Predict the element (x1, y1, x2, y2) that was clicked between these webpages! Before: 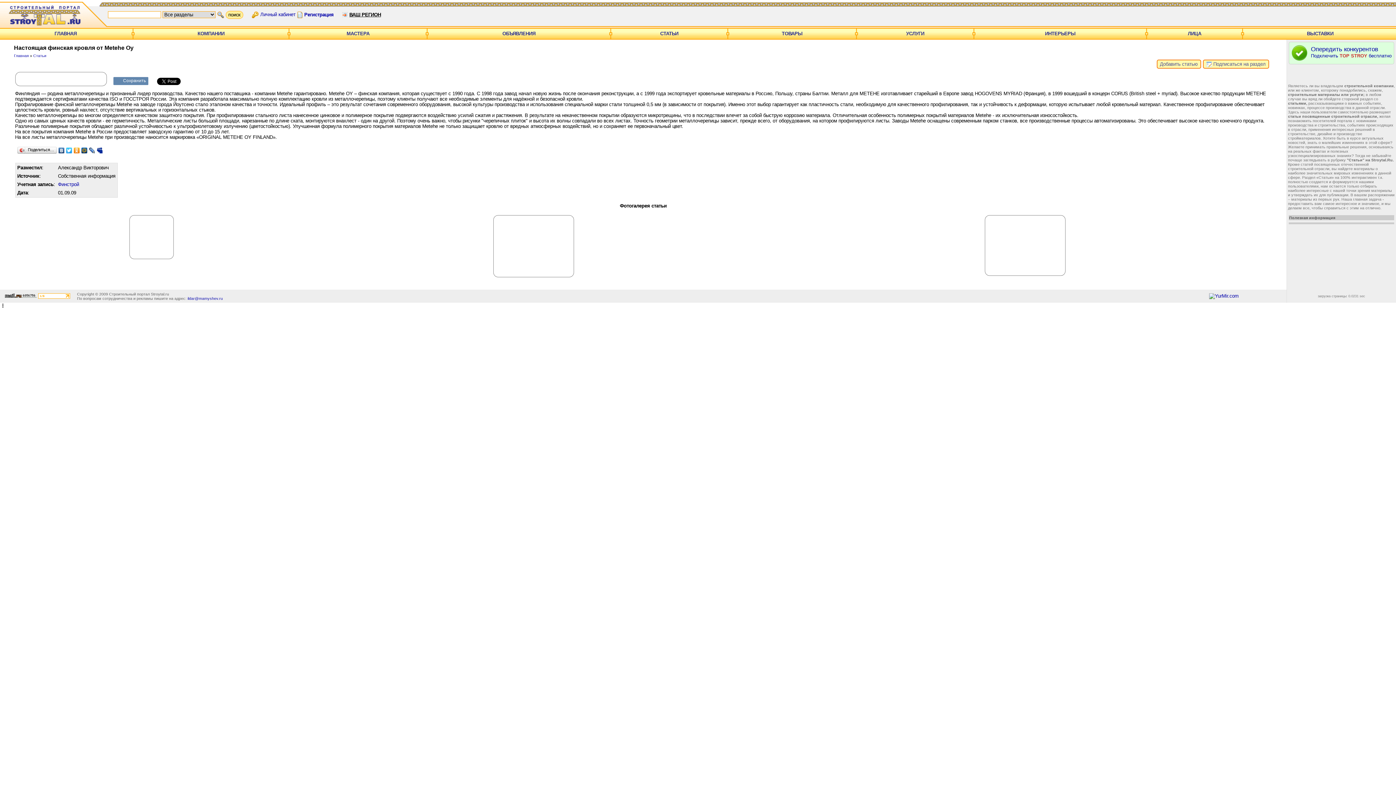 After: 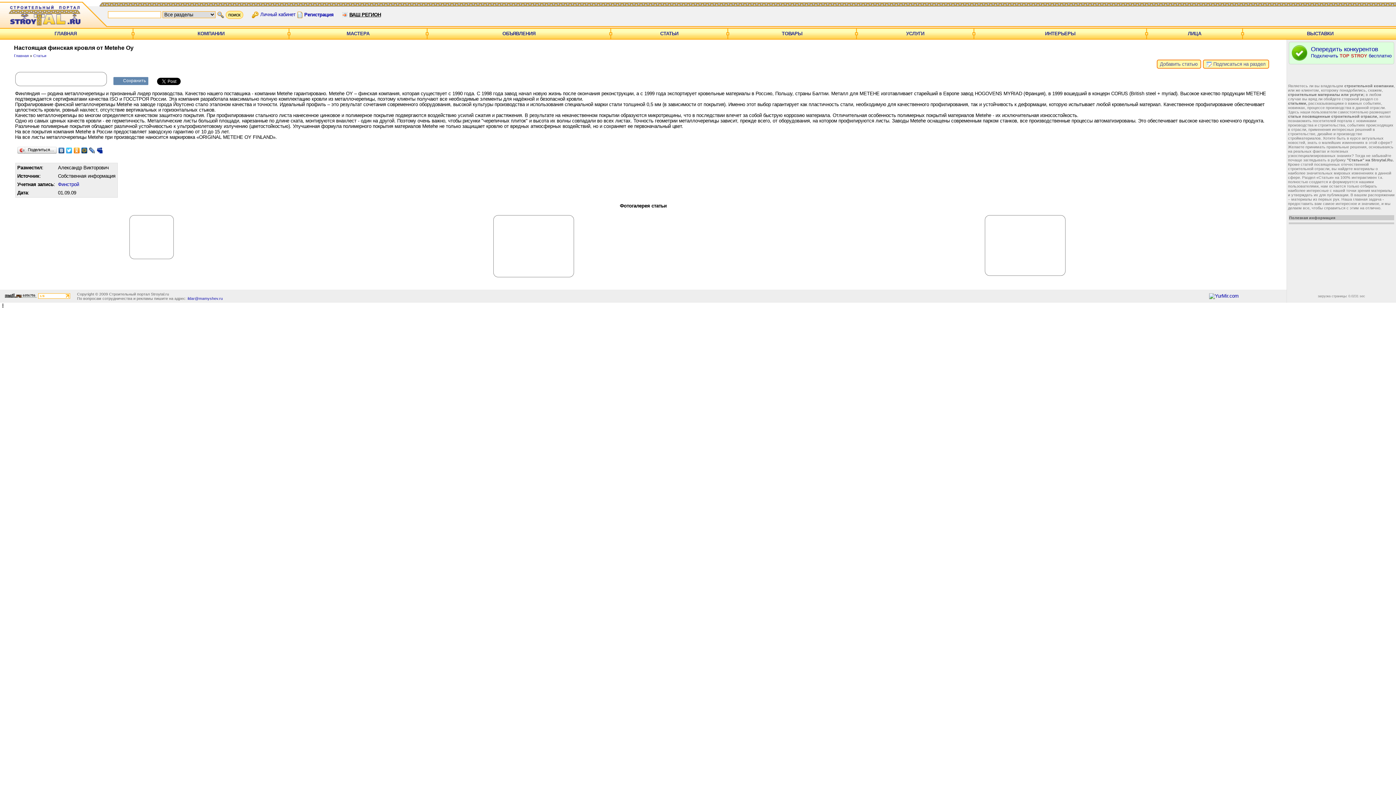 Action: bbox: (95, 145, 103, 155)